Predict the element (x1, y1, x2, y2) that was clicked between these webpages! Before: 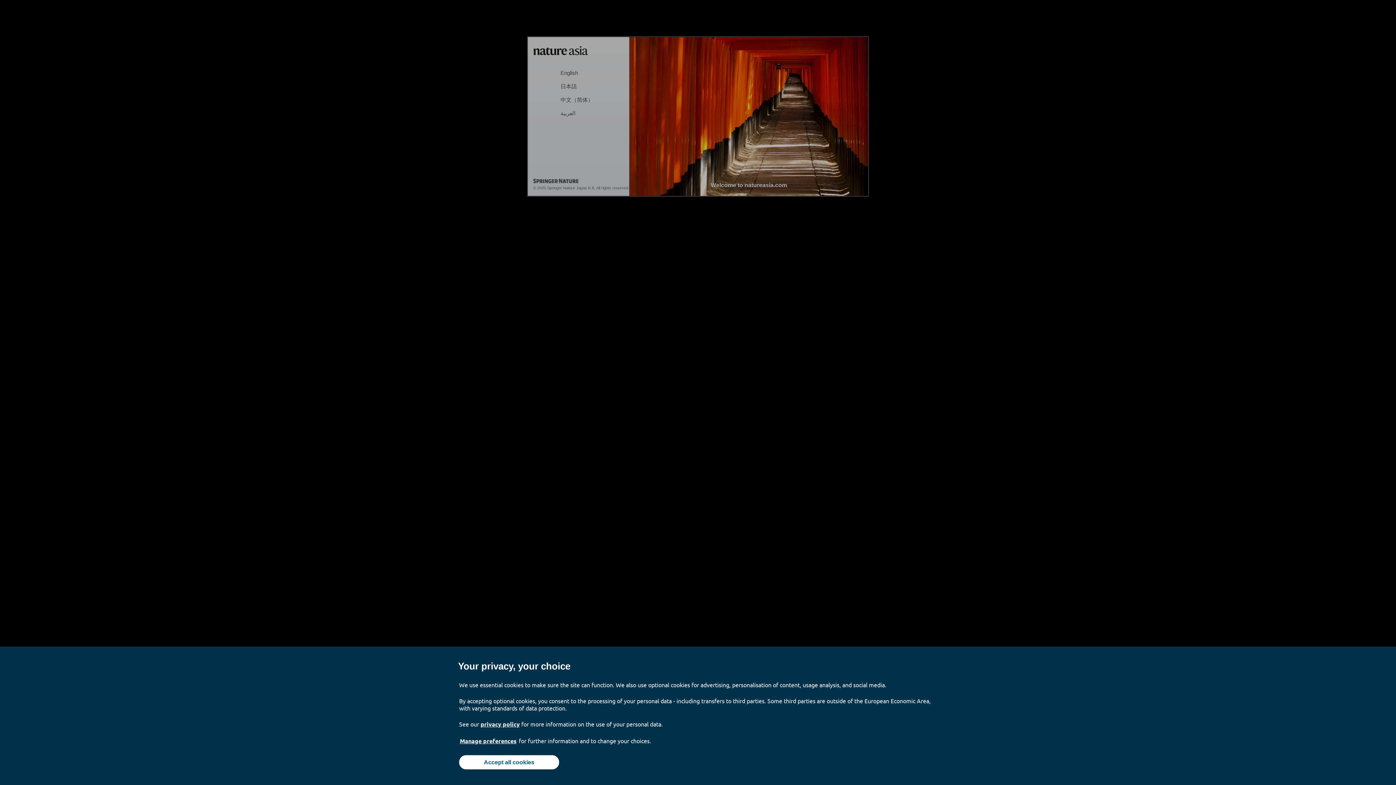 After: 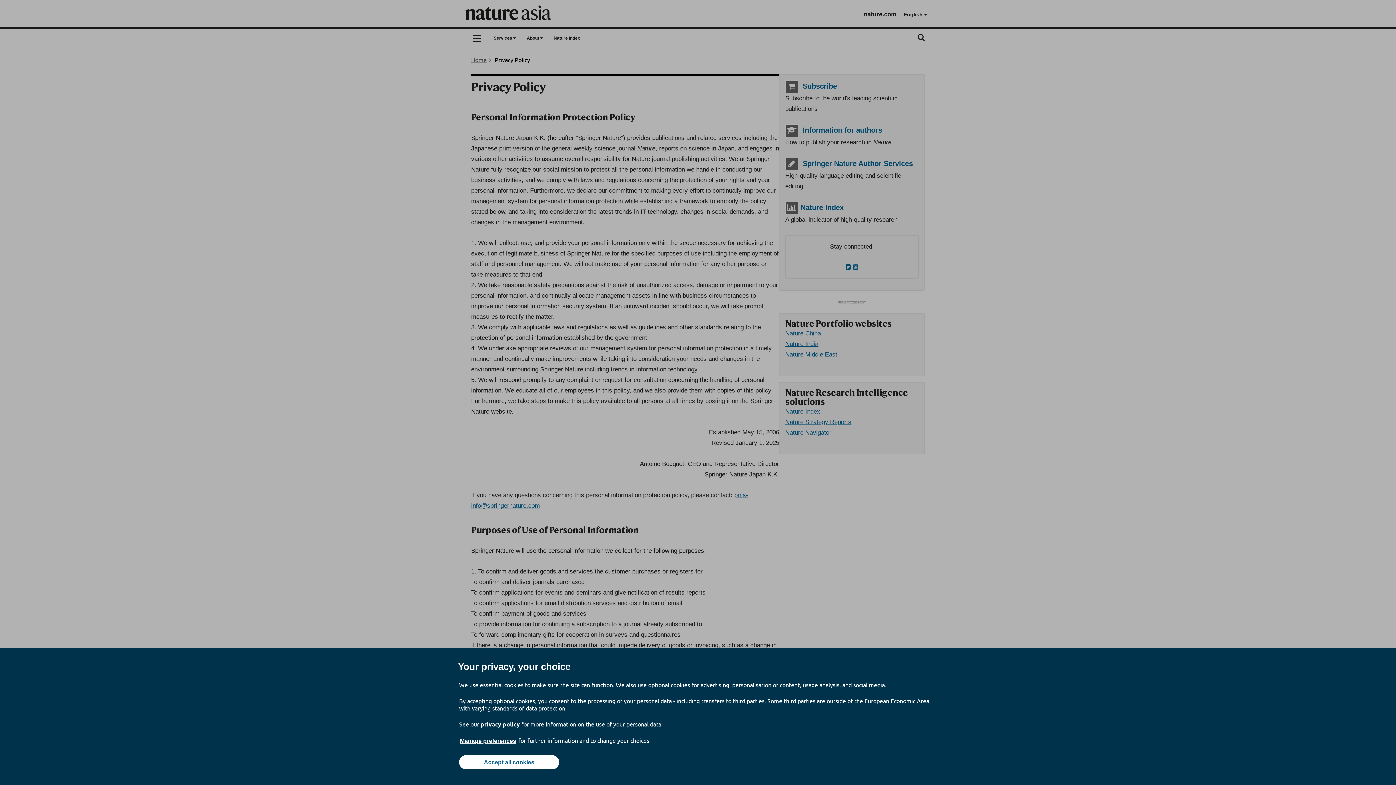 Action: label: privacy policy bbox: (480, 720, 520, 728)